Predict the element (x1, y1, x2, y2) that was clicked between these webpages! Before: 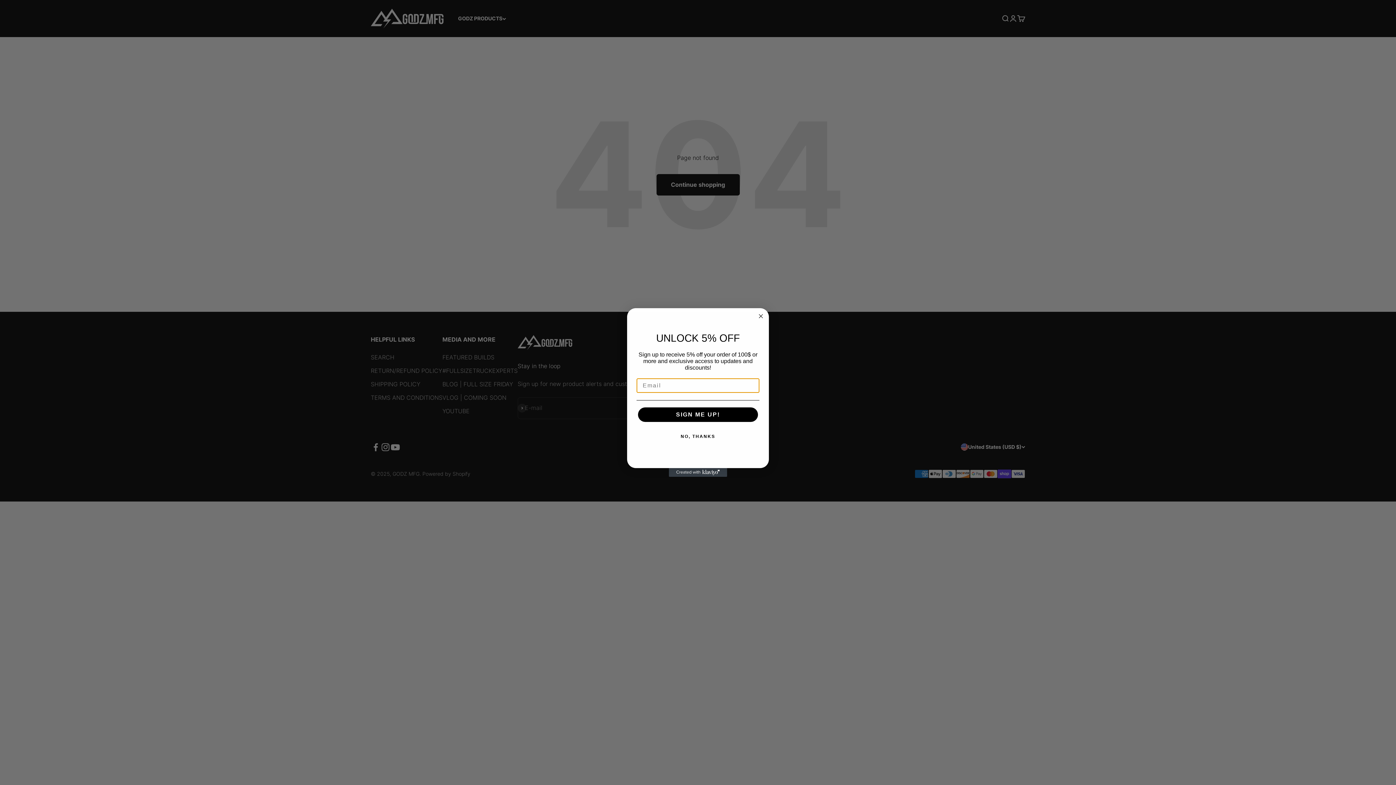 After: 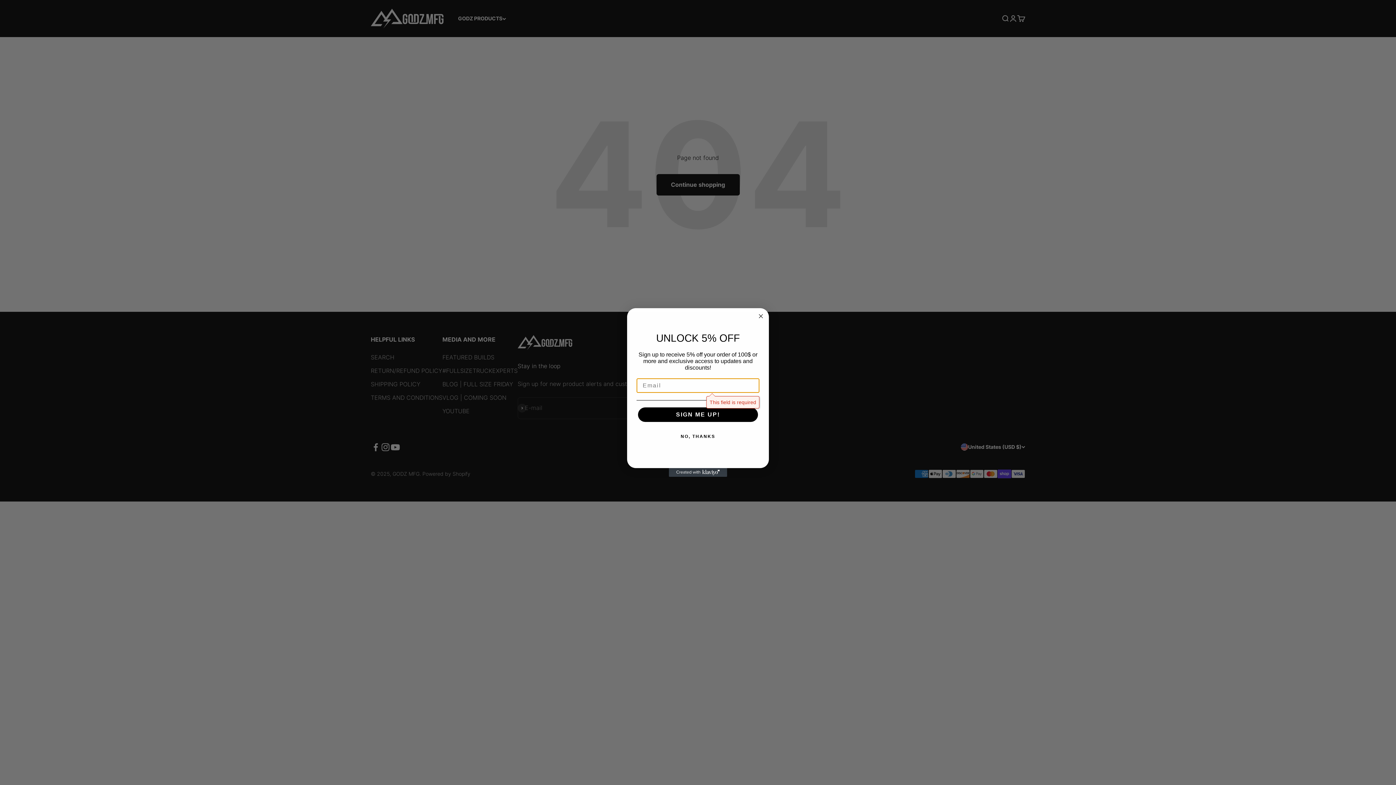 Action: bbox: (638, 407, 758, 422) label: SIGN ME UP!